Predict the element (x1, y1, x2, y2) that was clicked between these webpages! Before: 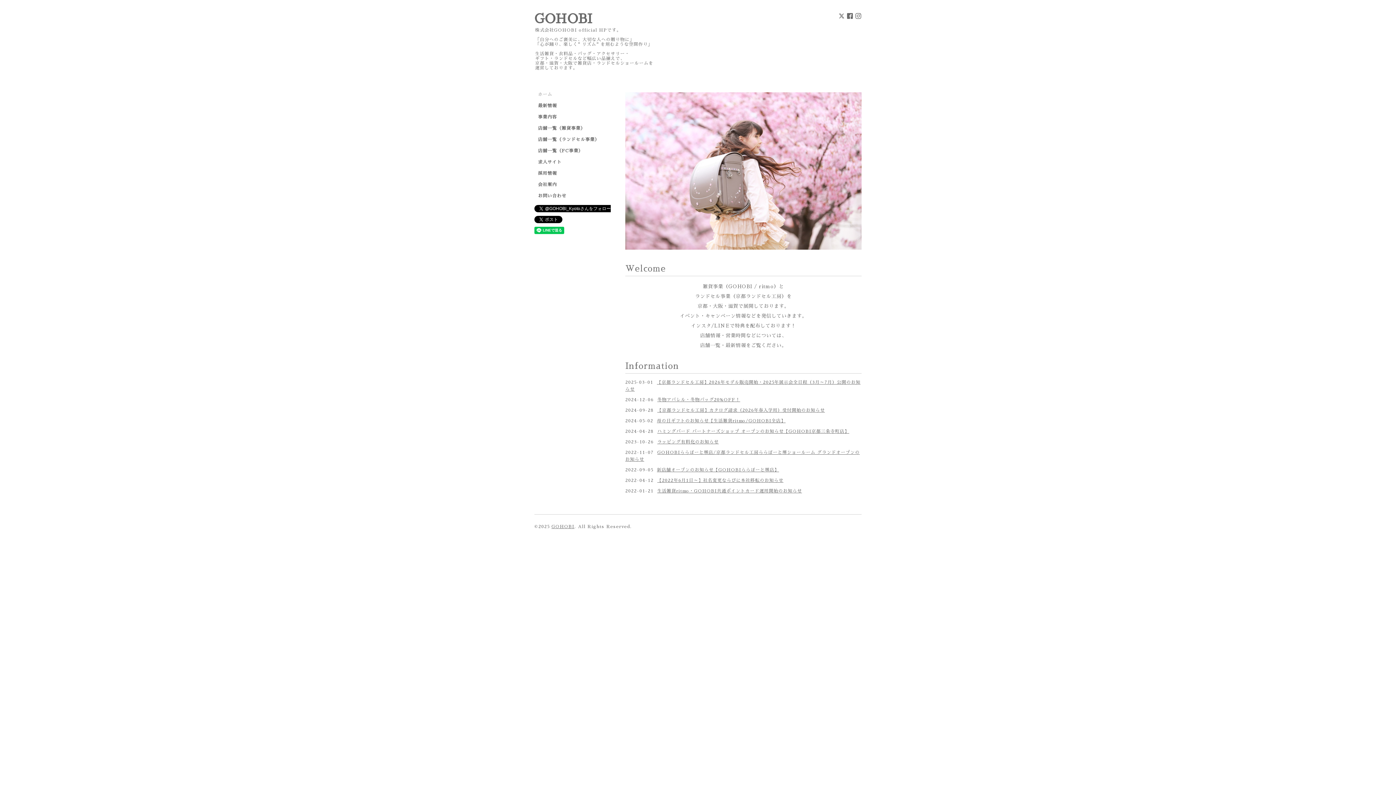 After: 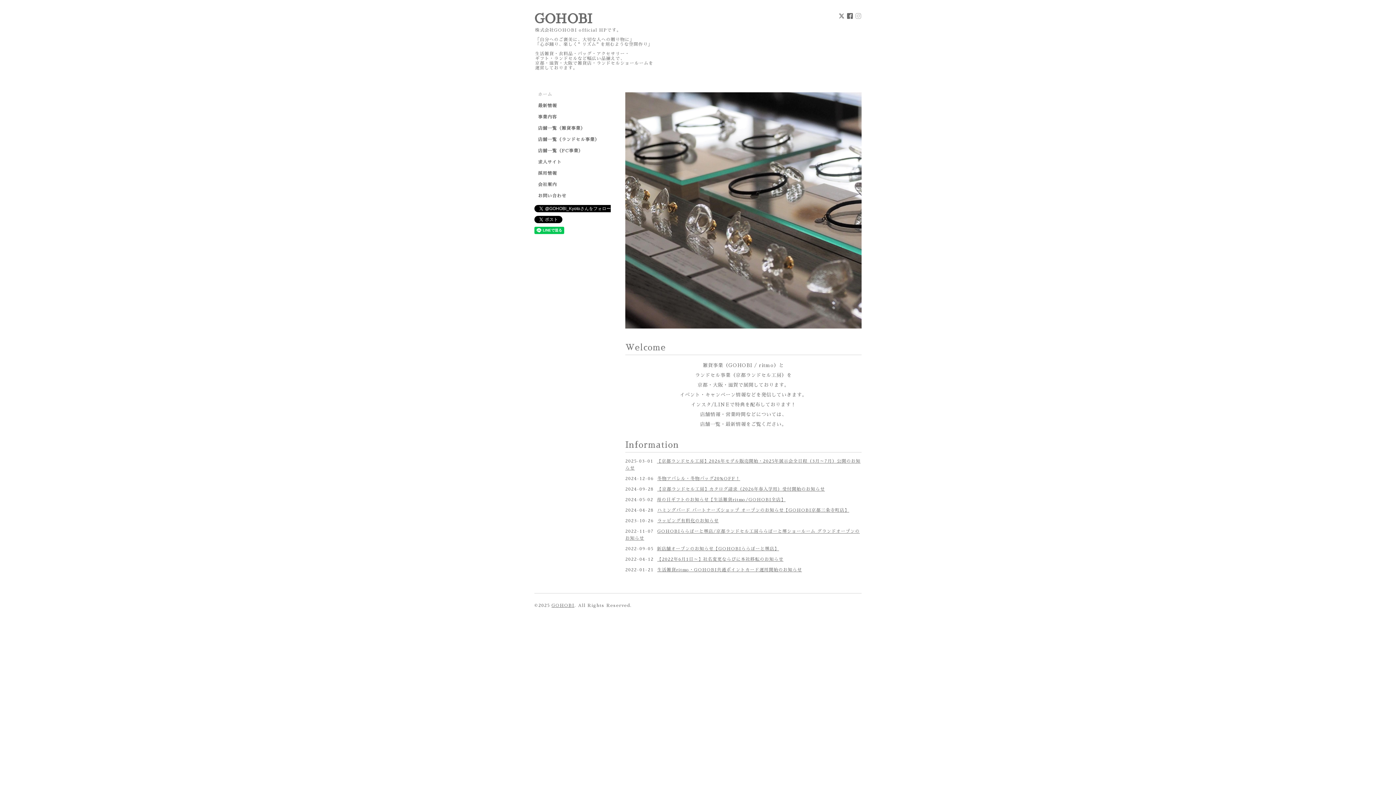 Action: bbox: (855, 13, 861, 19)